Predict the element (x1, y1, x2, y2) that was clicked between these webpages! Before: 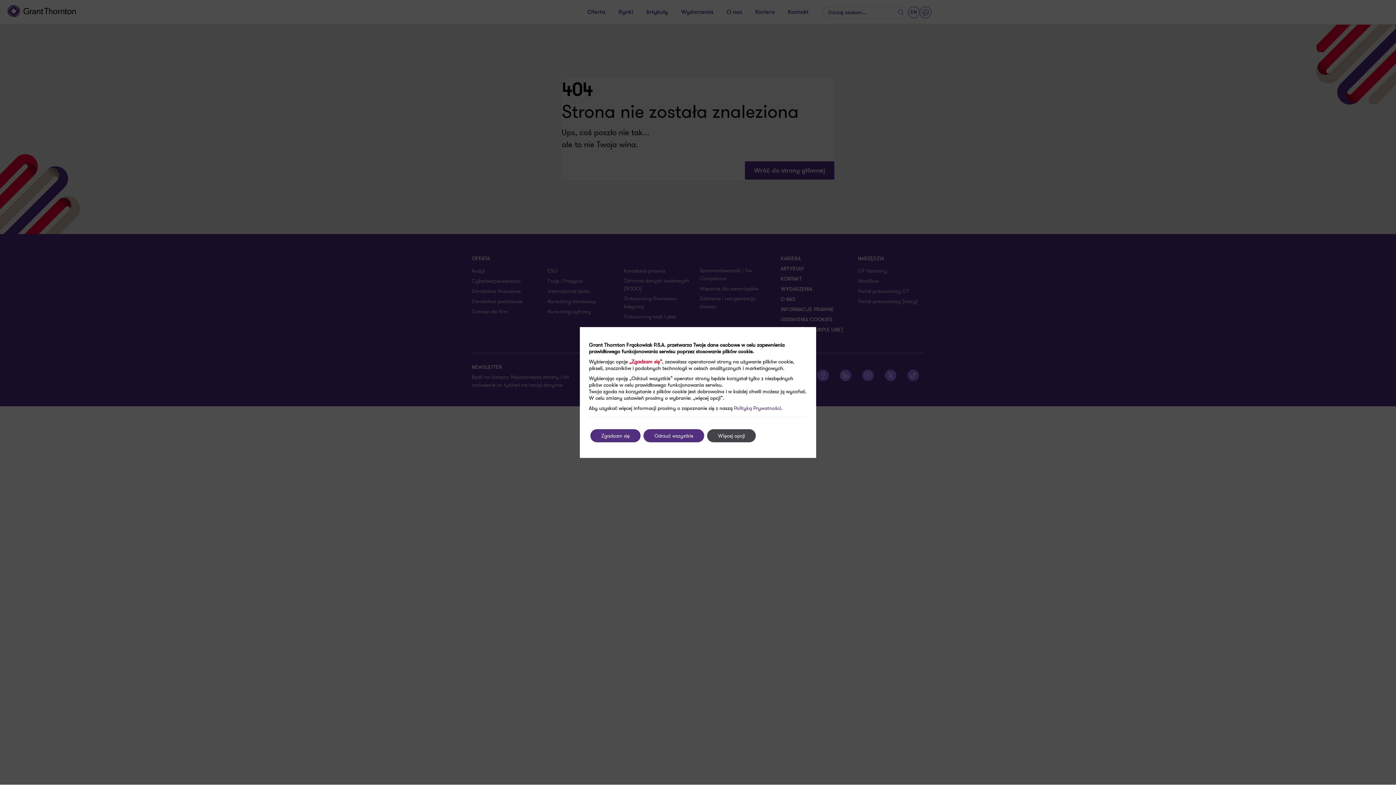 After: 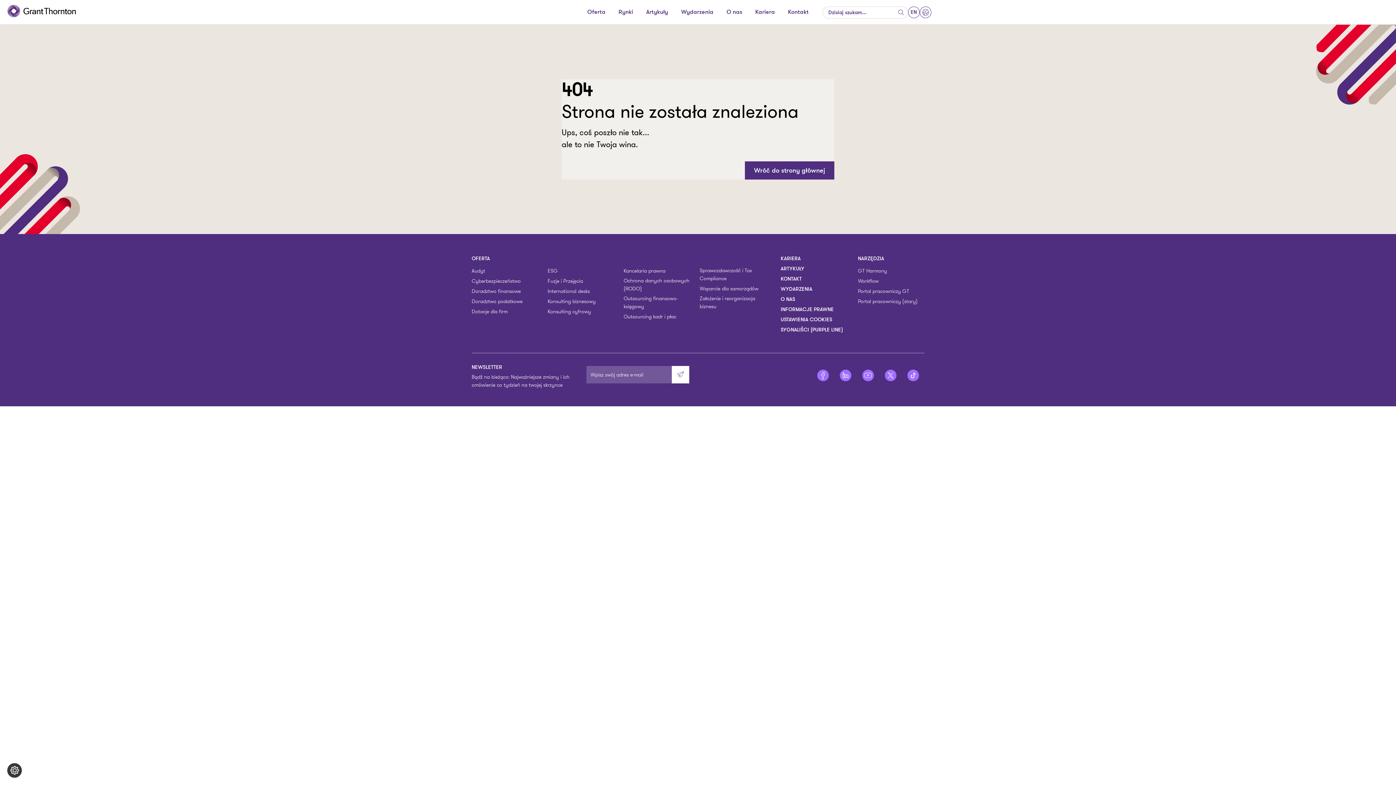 Action: label: Odrzuć wszystkie bbox: (643, 429, 704, 442)